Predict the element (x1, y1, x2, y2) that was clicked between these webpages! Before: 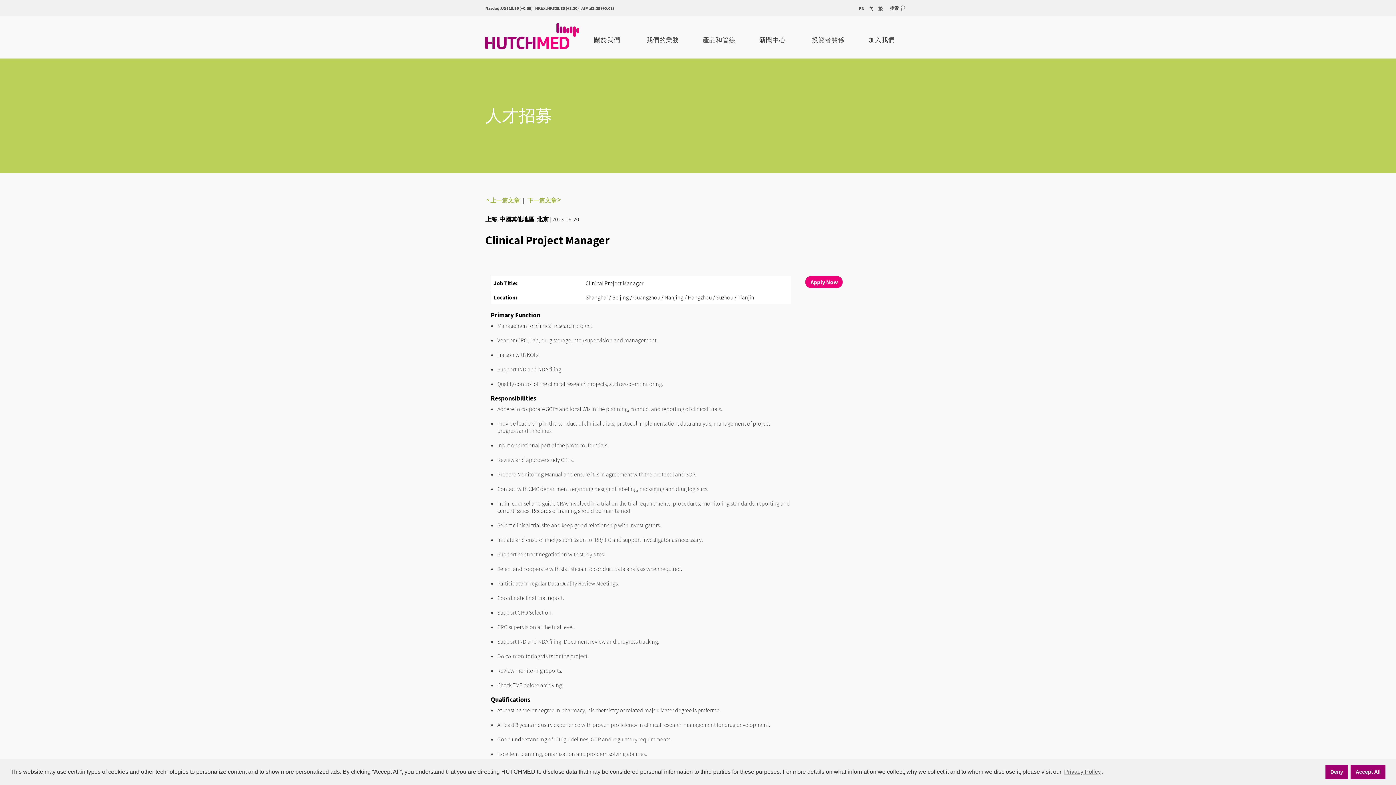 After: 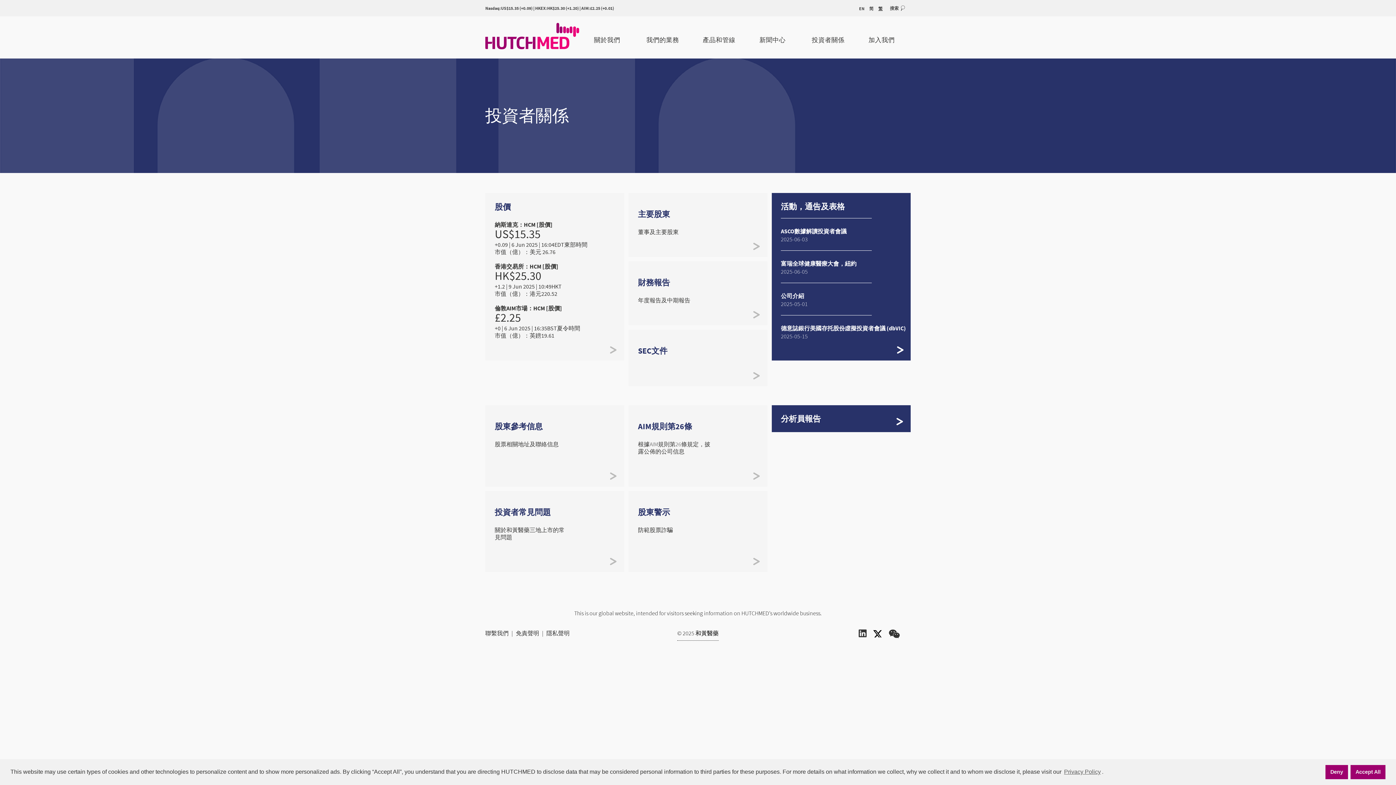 Action: label: 投資者關係 bbox: (812, 37, 856, 58)